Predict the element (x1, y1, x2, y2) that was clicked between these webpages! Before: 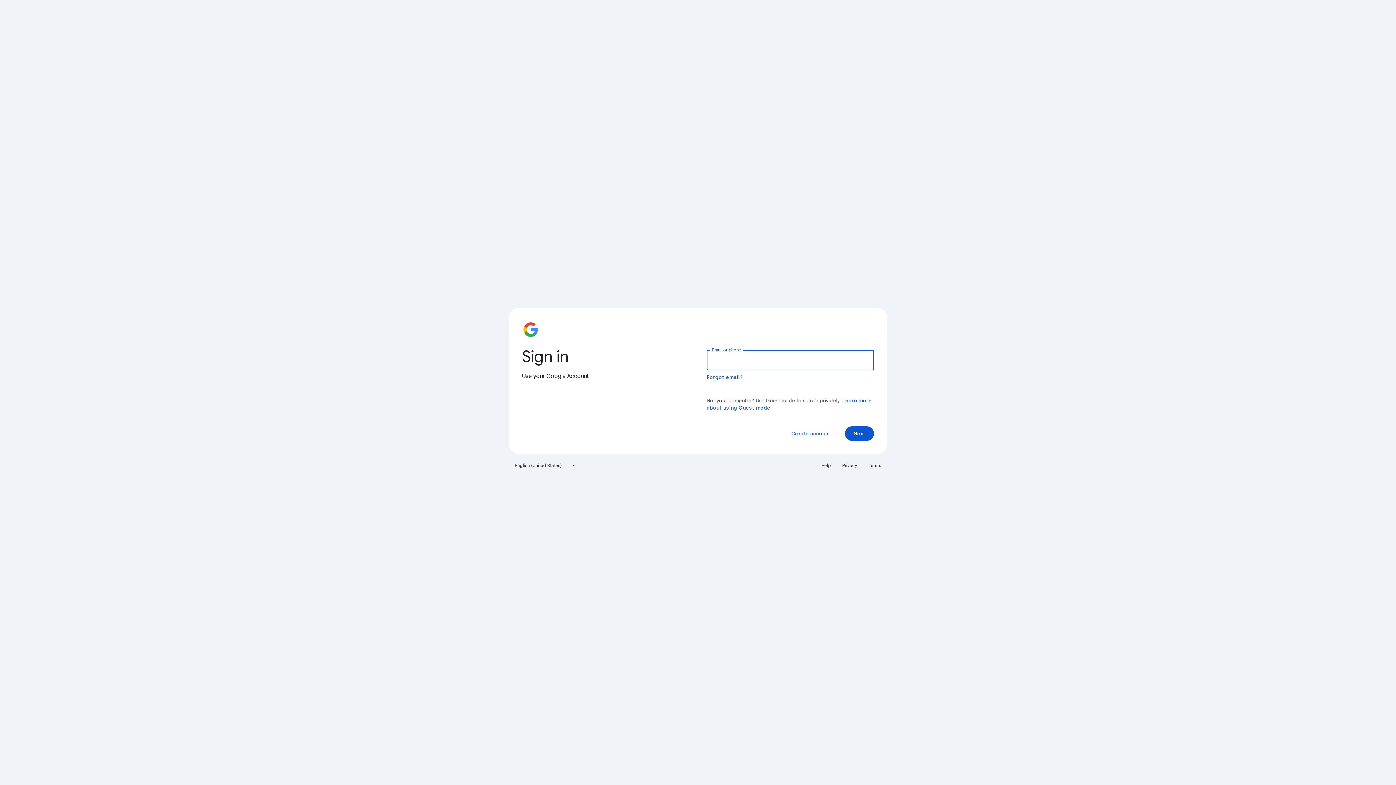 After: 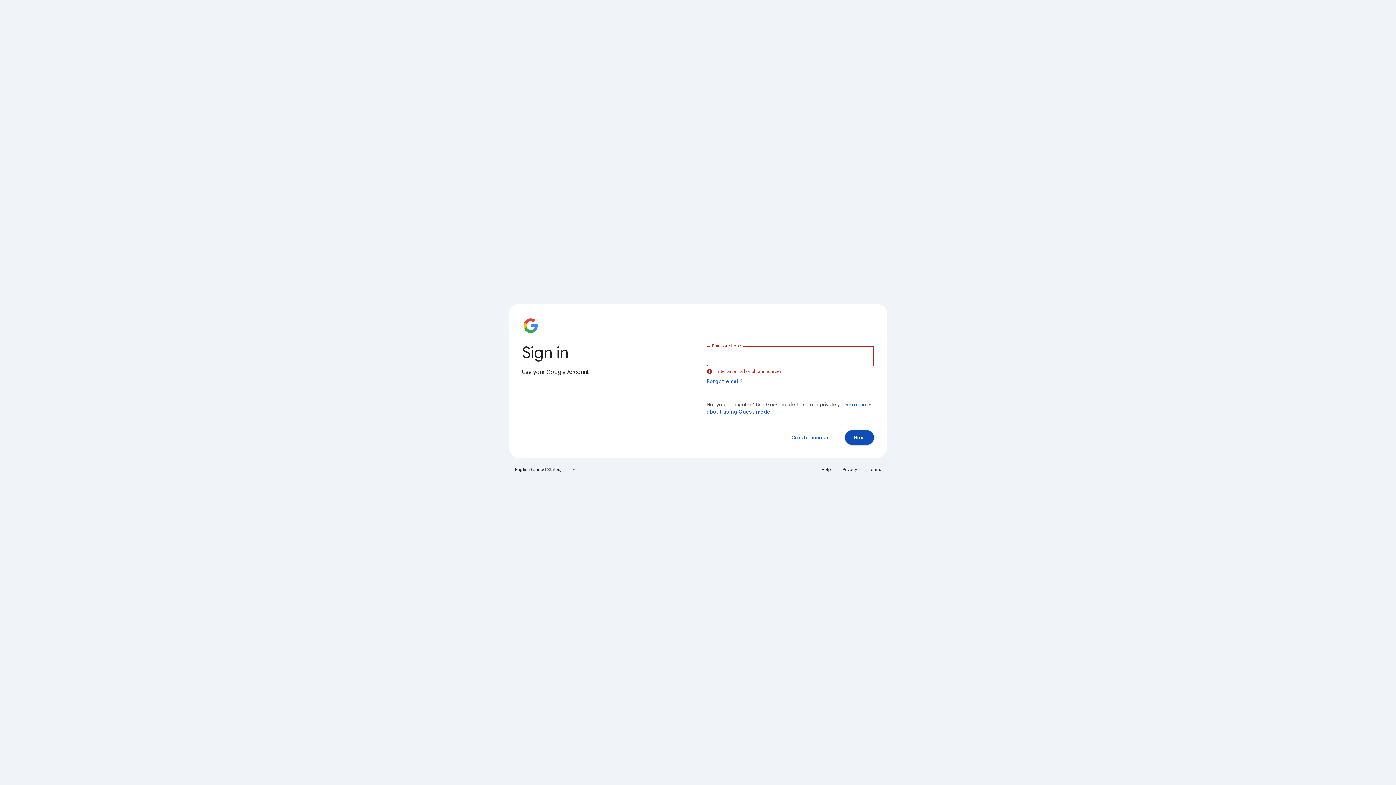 Action: label: Next bbox: (845, 426, 874, 441)